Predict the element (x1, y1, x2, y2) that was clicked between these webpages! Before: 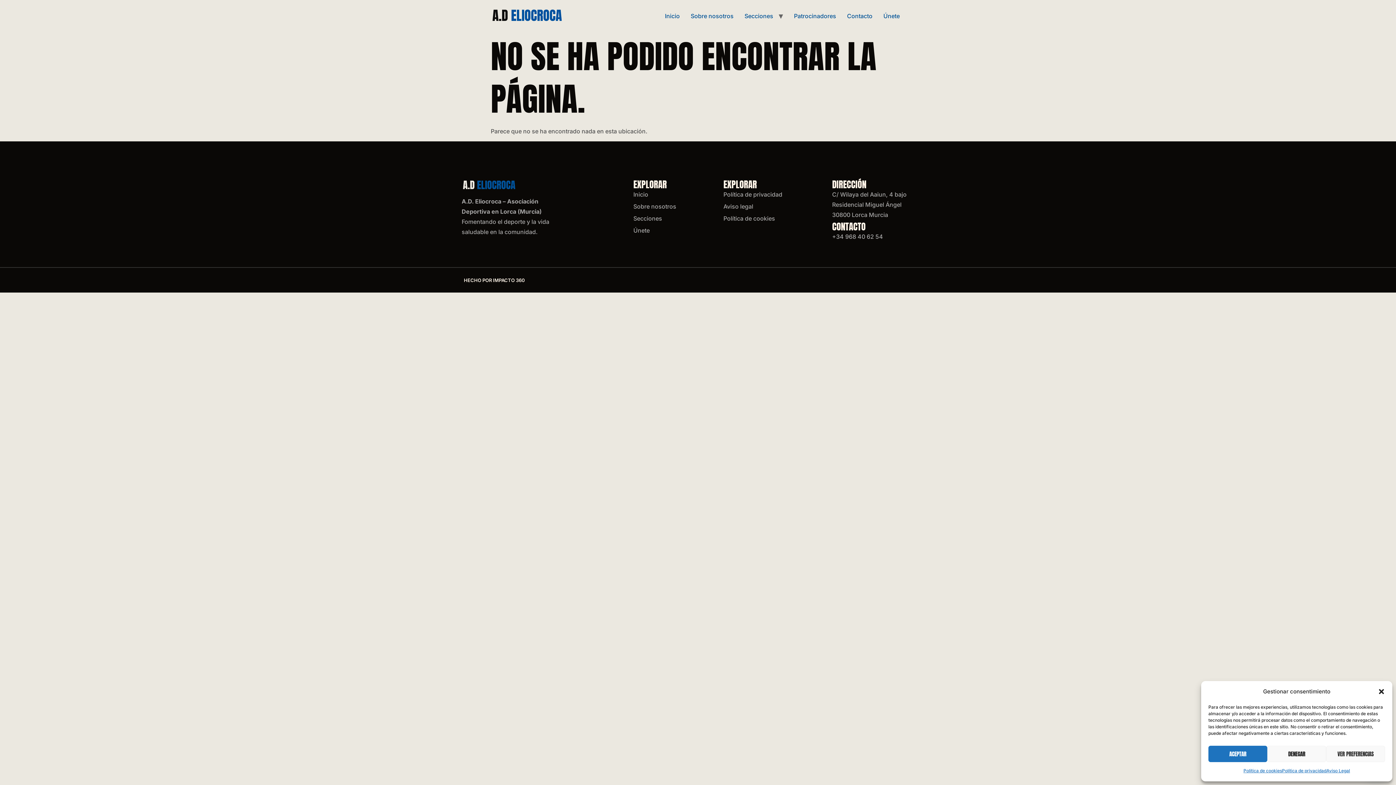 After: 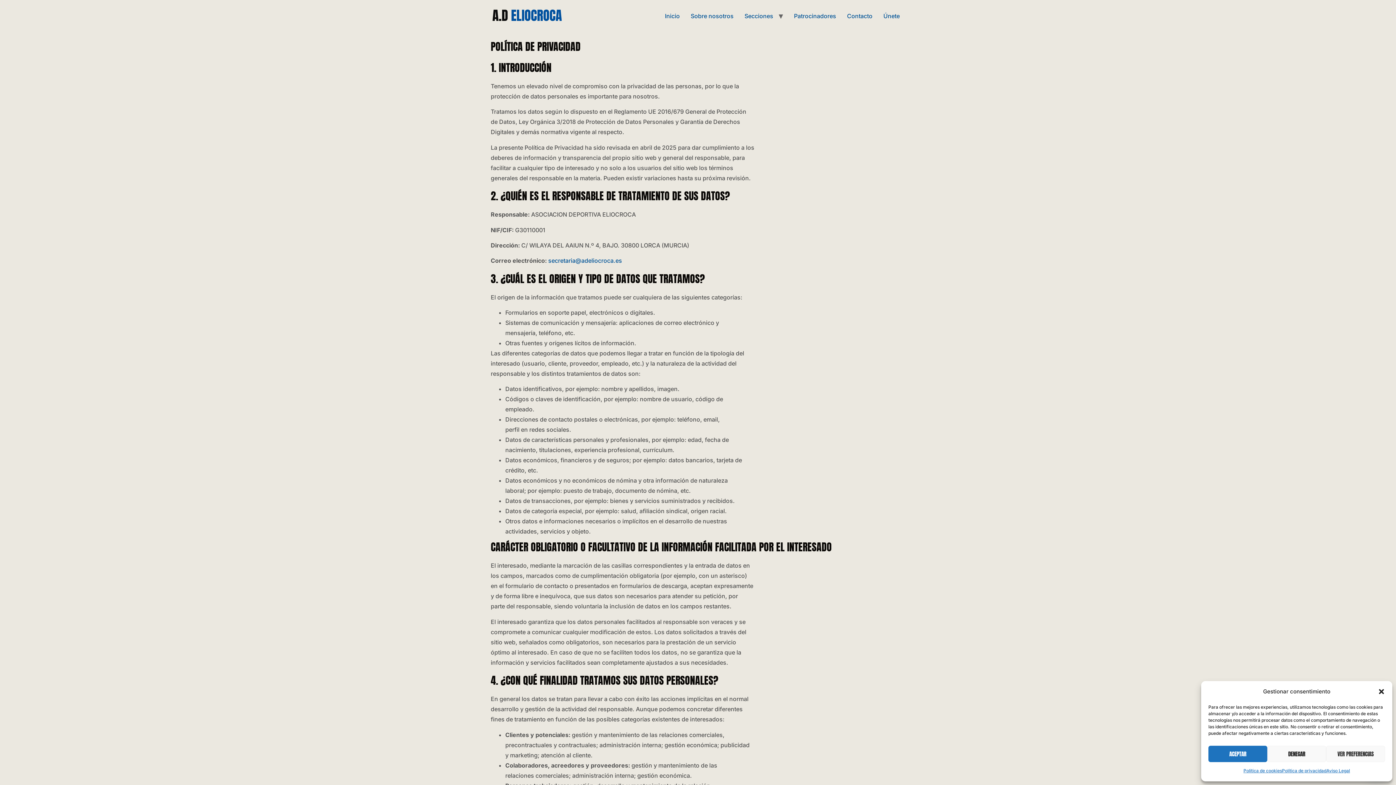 Action: label: Política de privacidad bbox: (723, 189, 832, 199)